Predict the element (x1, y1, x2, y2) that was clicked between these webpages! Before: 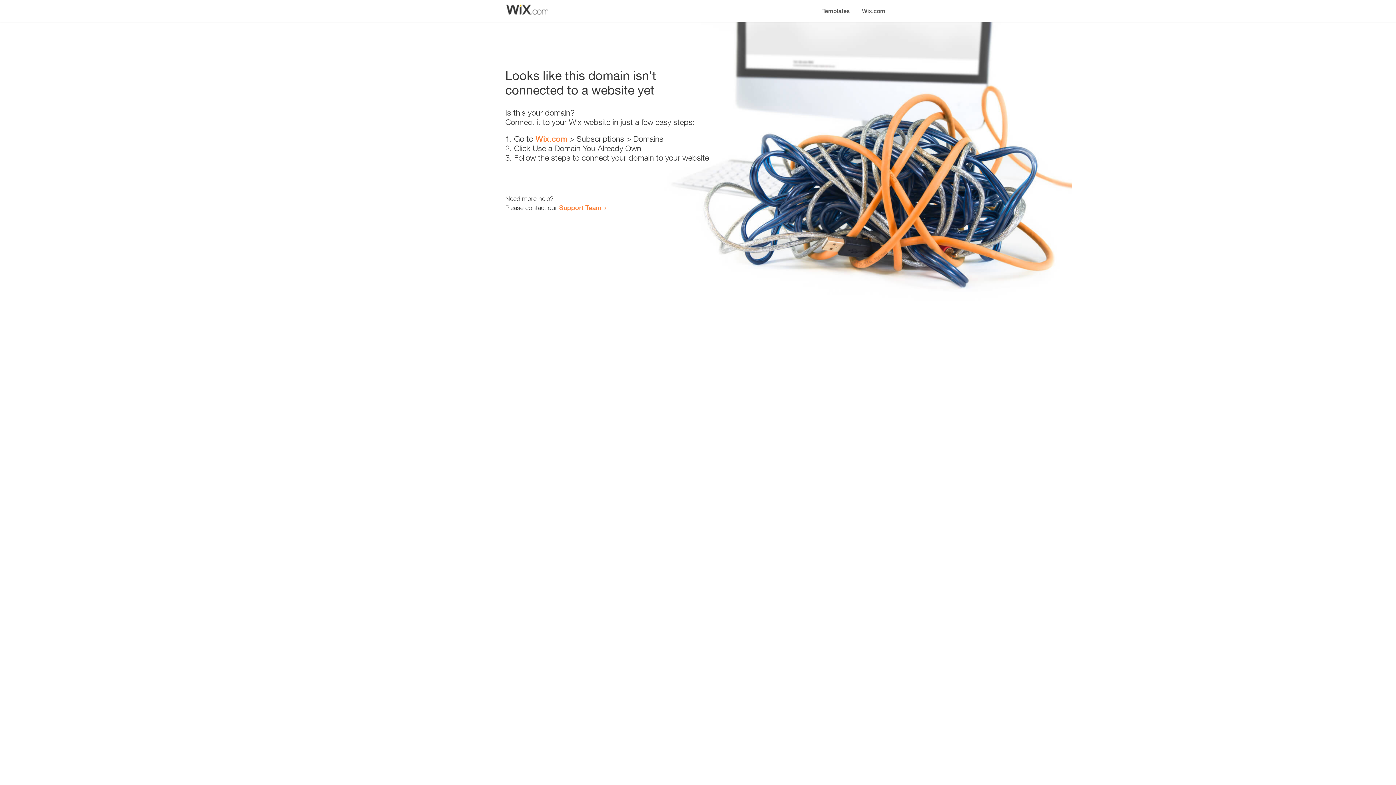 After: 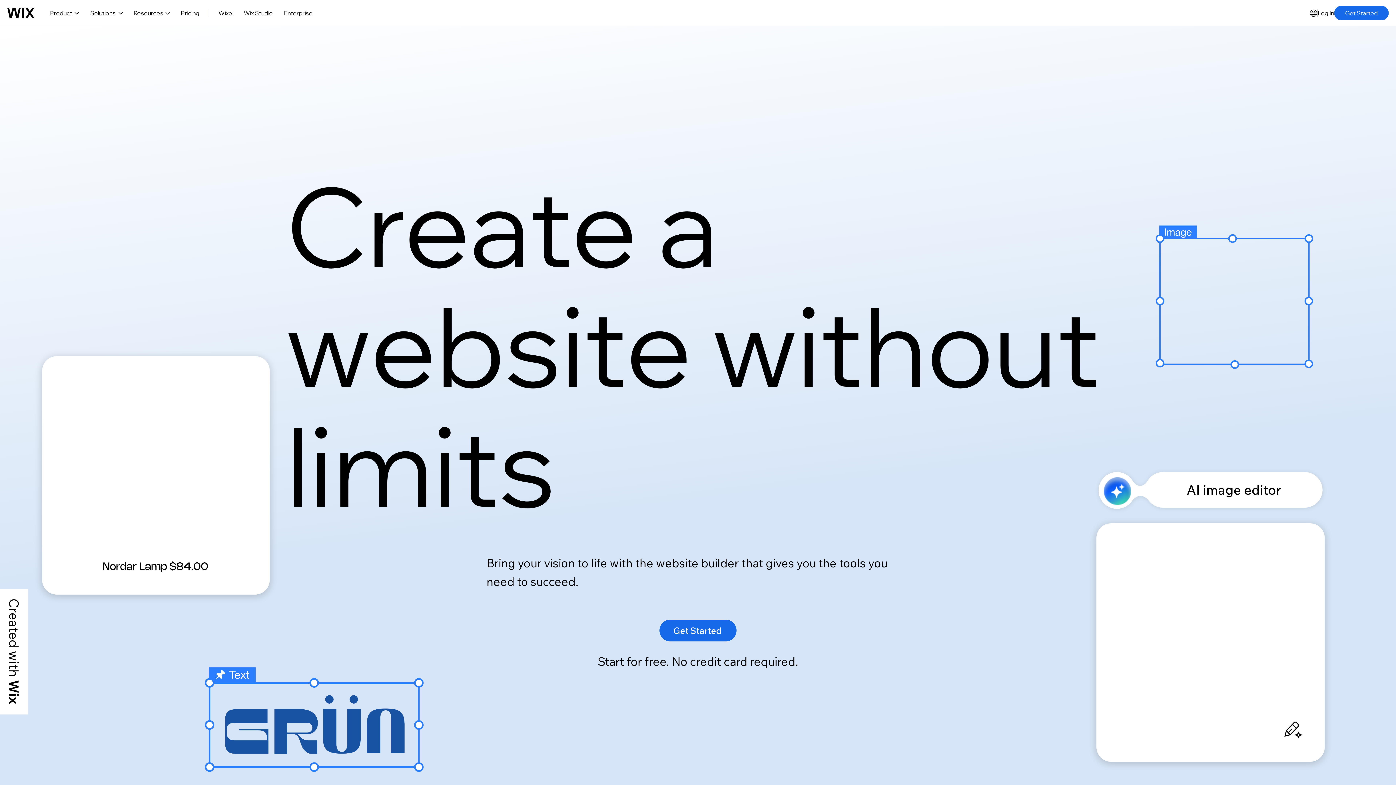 Action: bbox: (535, 134, 567, 143) label: Wix.com